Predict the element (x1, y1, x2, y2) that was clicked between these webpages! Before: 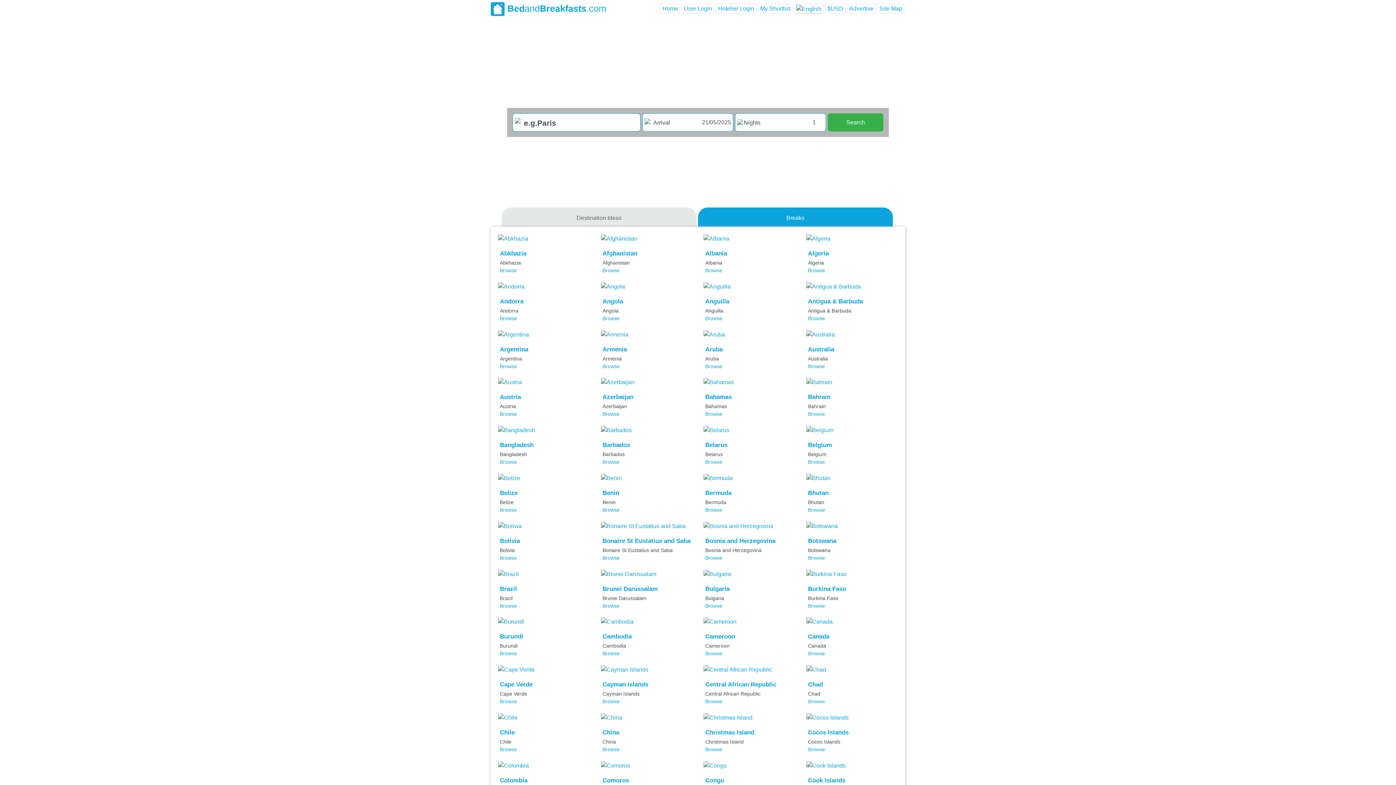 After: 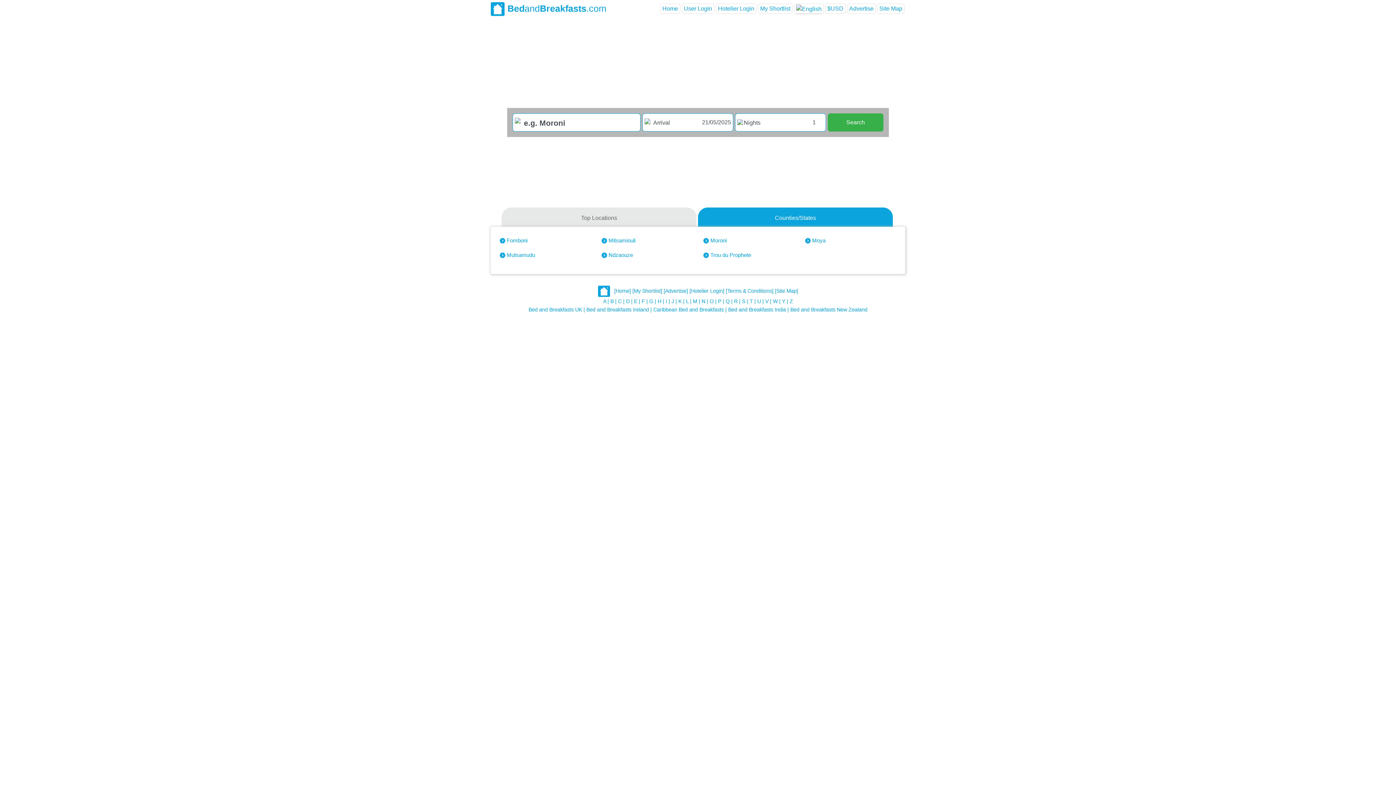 Action: label: Comoros bbox: (602, 777, 629, 784)